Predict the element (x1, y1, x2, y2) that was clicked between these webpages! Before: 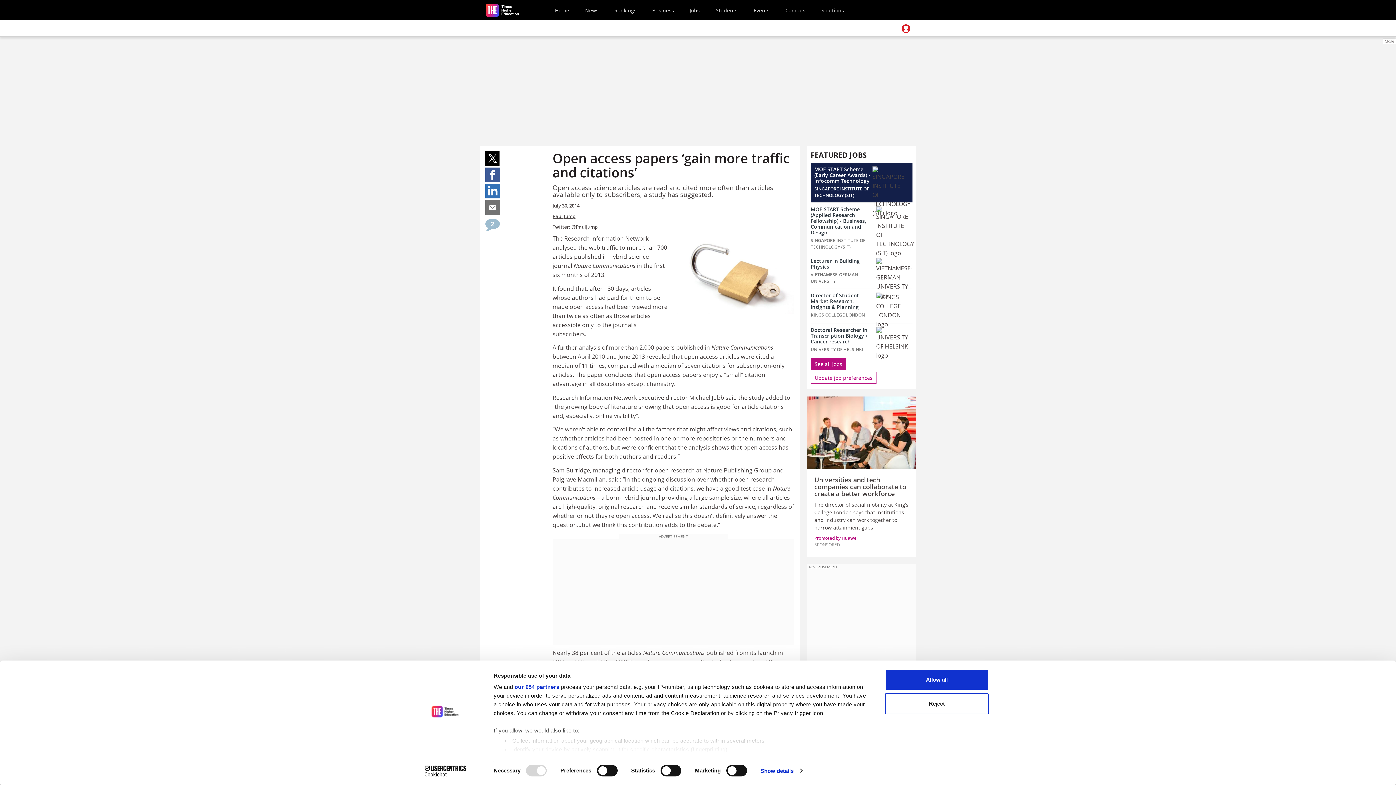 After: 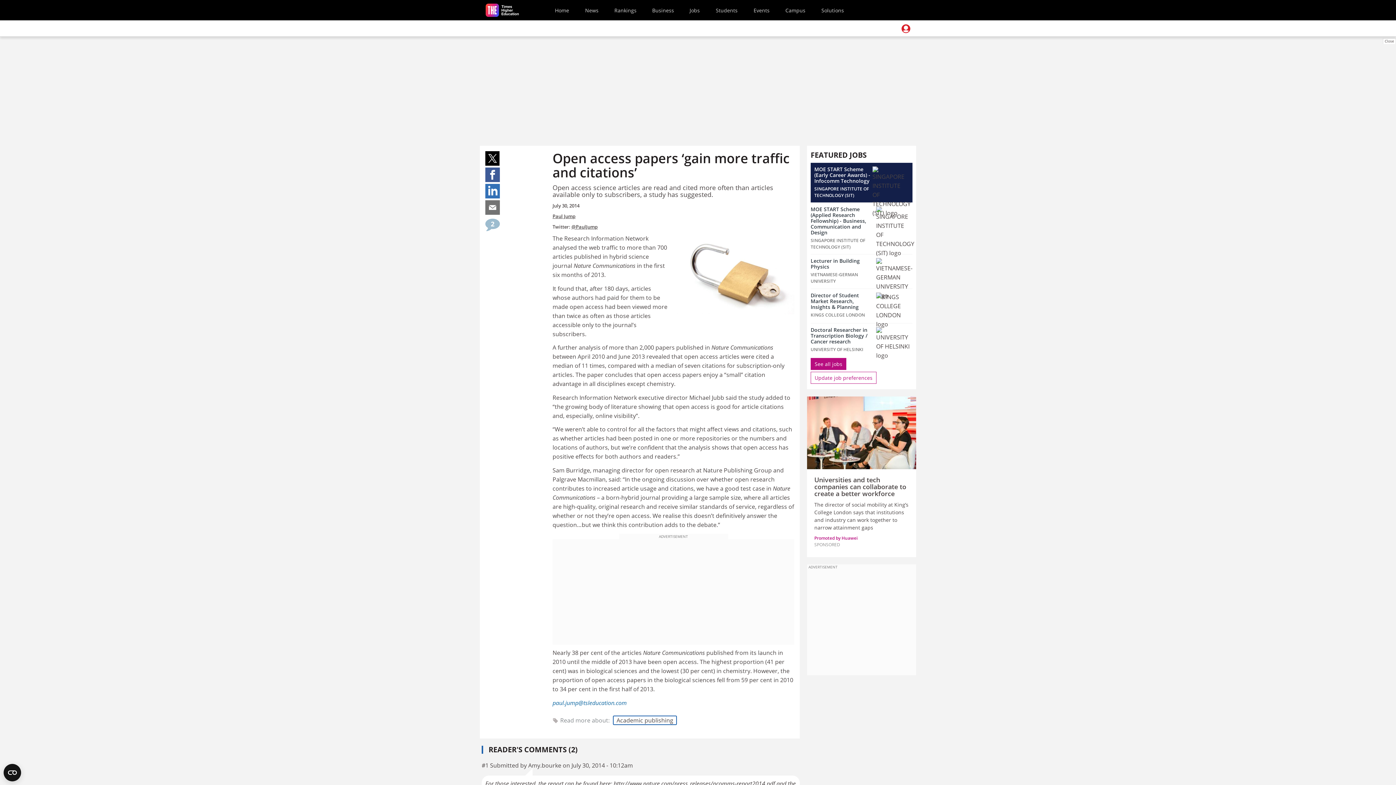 Action: label: Reject bbox: (885, 693, 989, 714)